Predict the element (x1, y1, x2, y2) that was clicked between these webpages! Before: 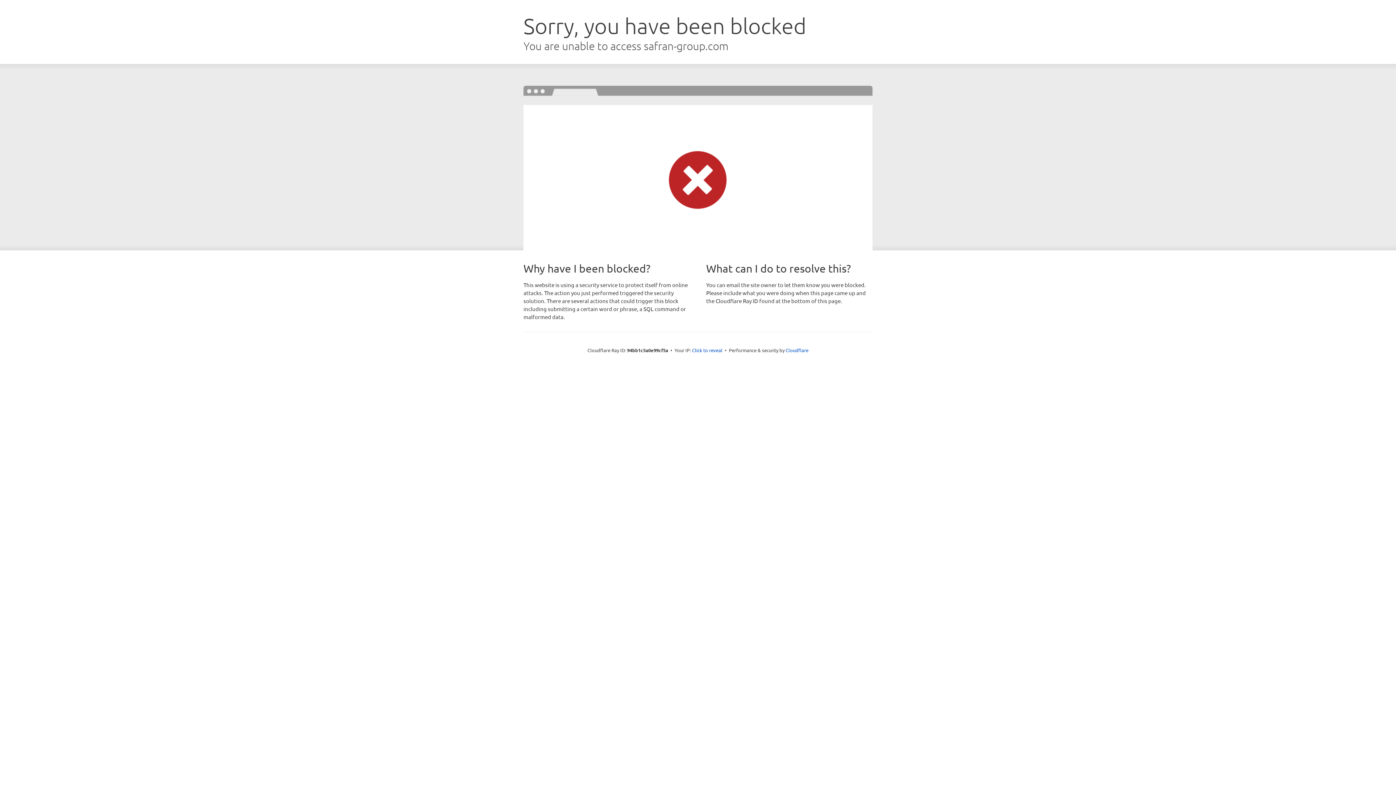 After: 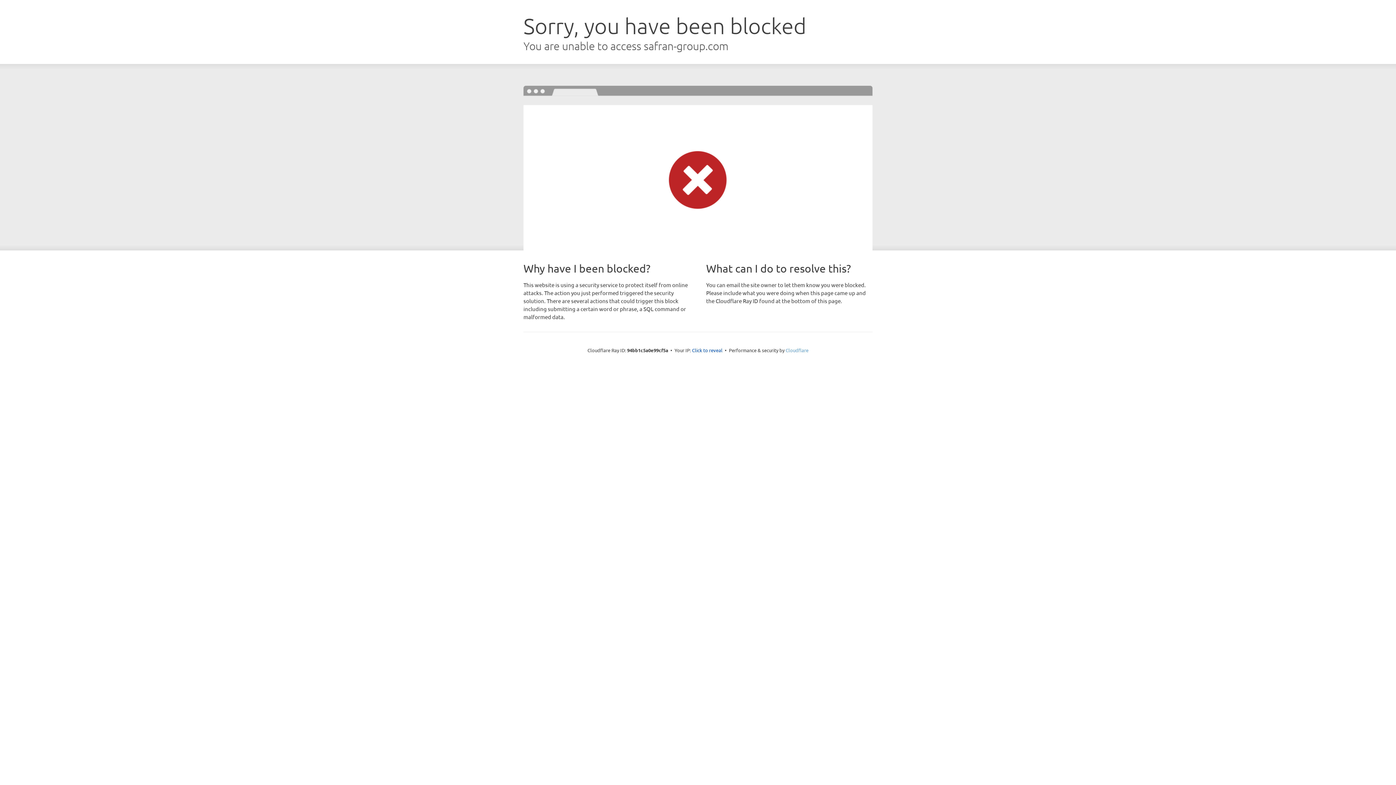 Action: bbox: (785, 347, 808, 353) label: Cloudflare